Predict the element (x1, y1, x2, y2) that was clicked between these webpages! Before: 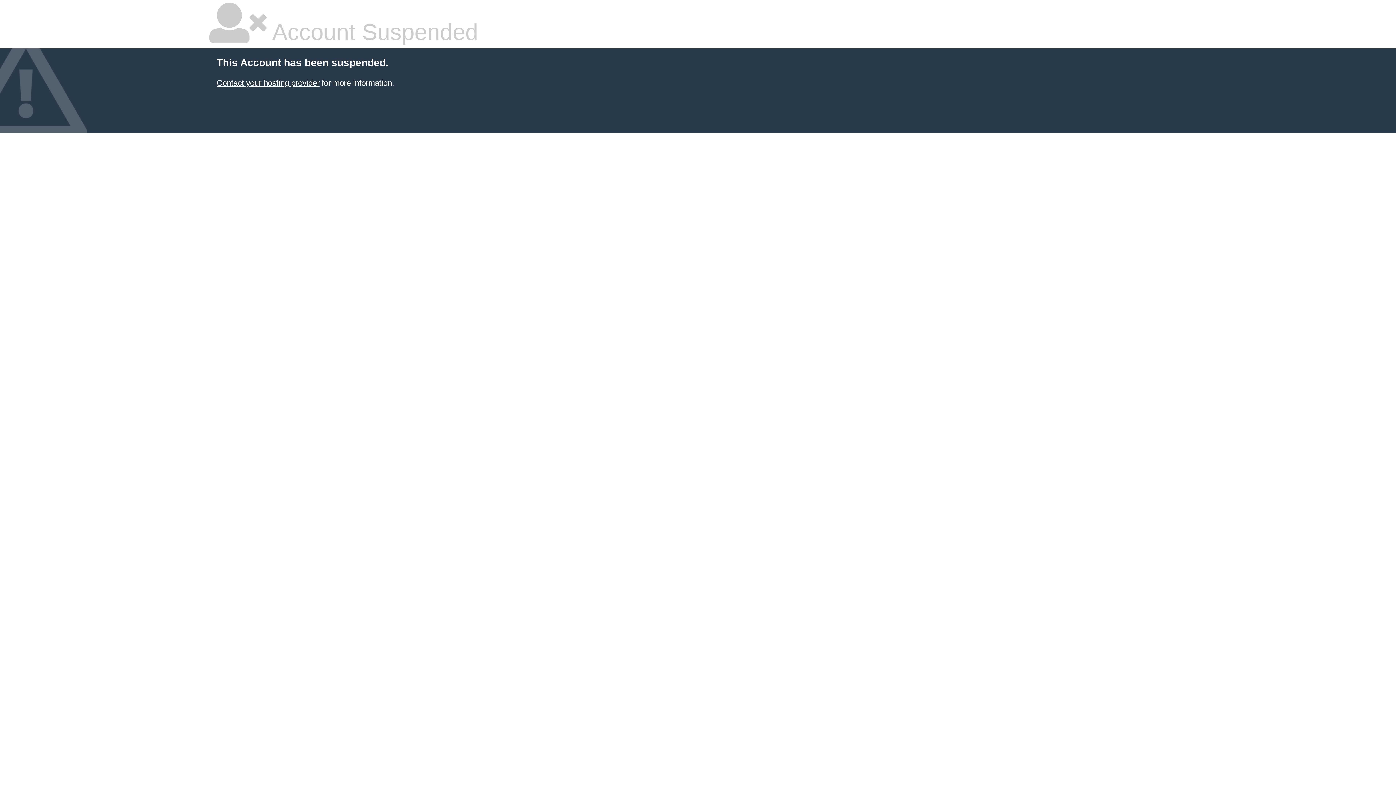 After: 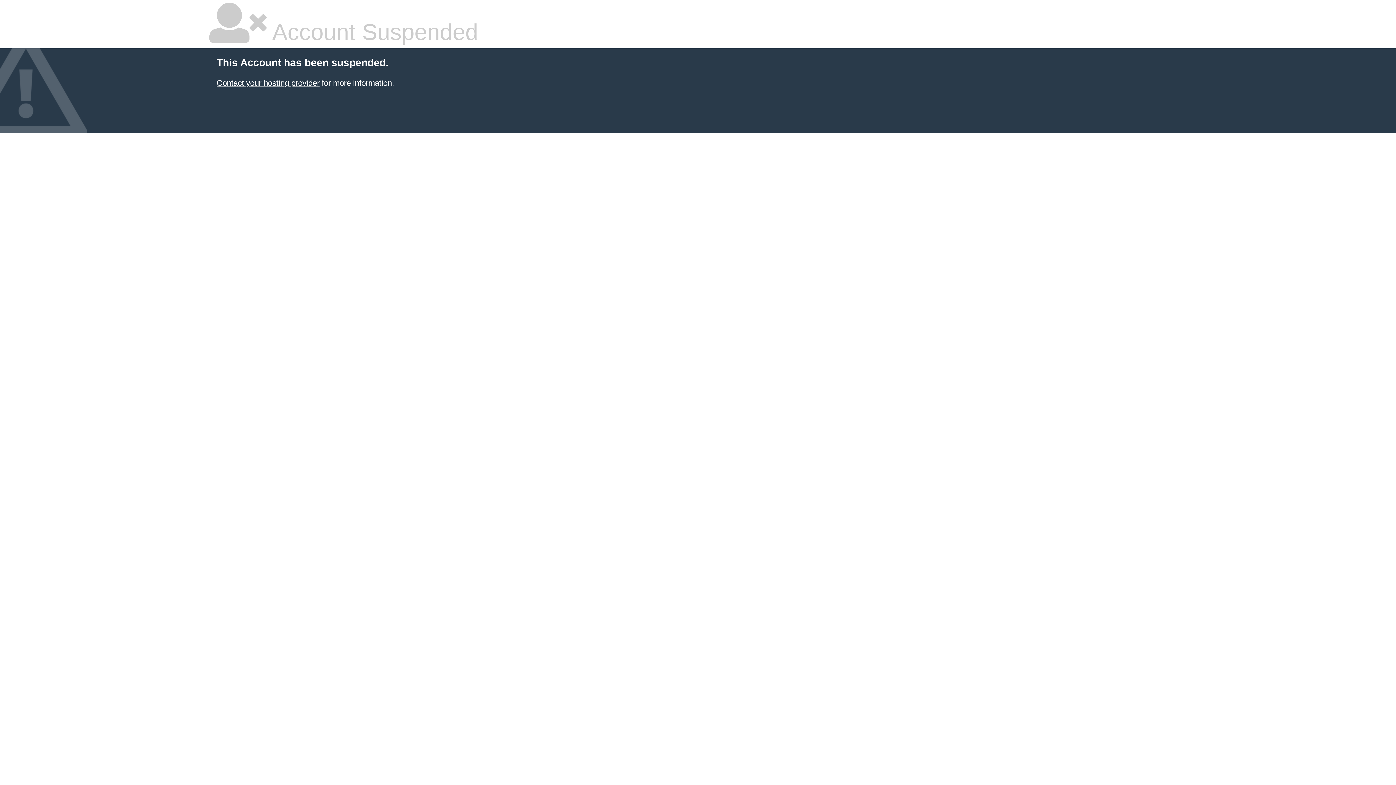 Action: label: Contact your hosting provider bbox: (216, 78, 319, 87)